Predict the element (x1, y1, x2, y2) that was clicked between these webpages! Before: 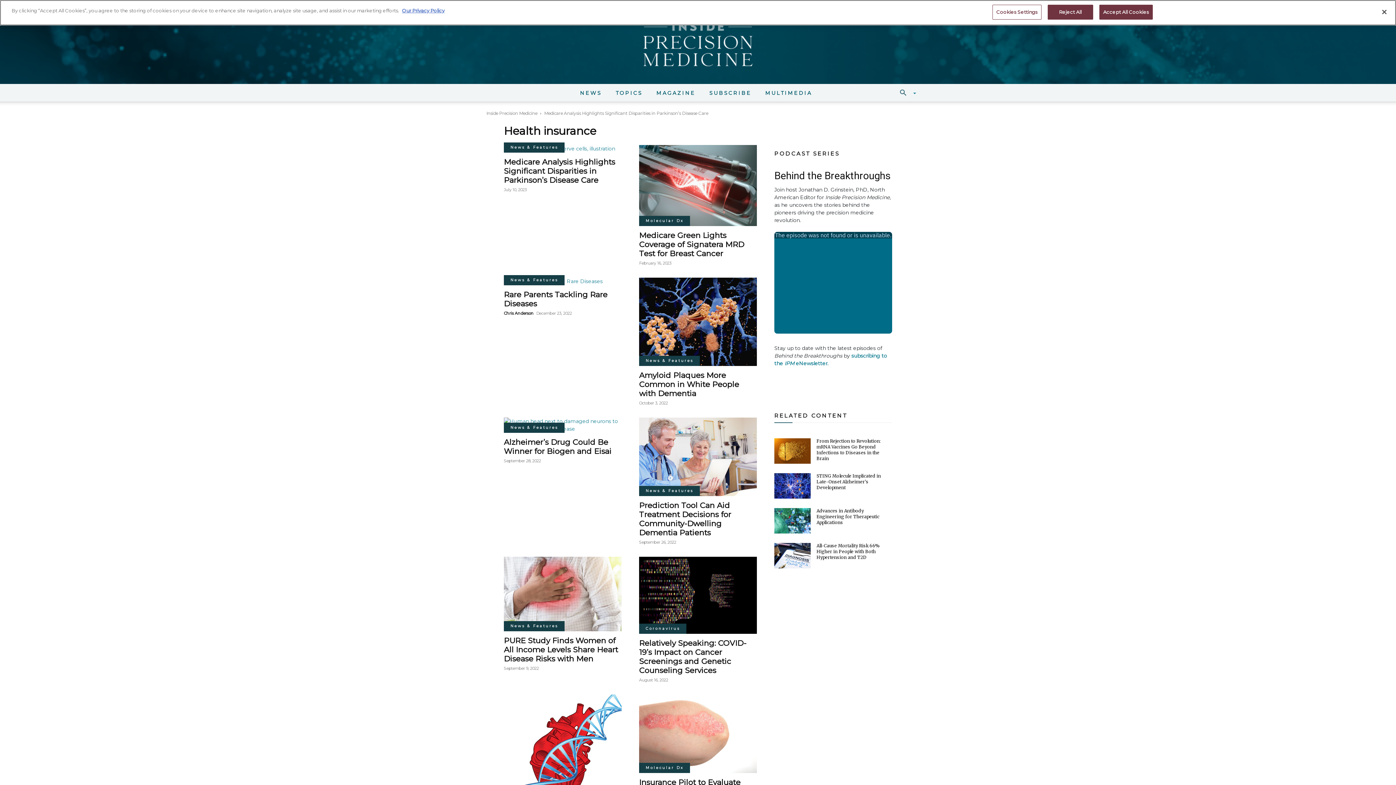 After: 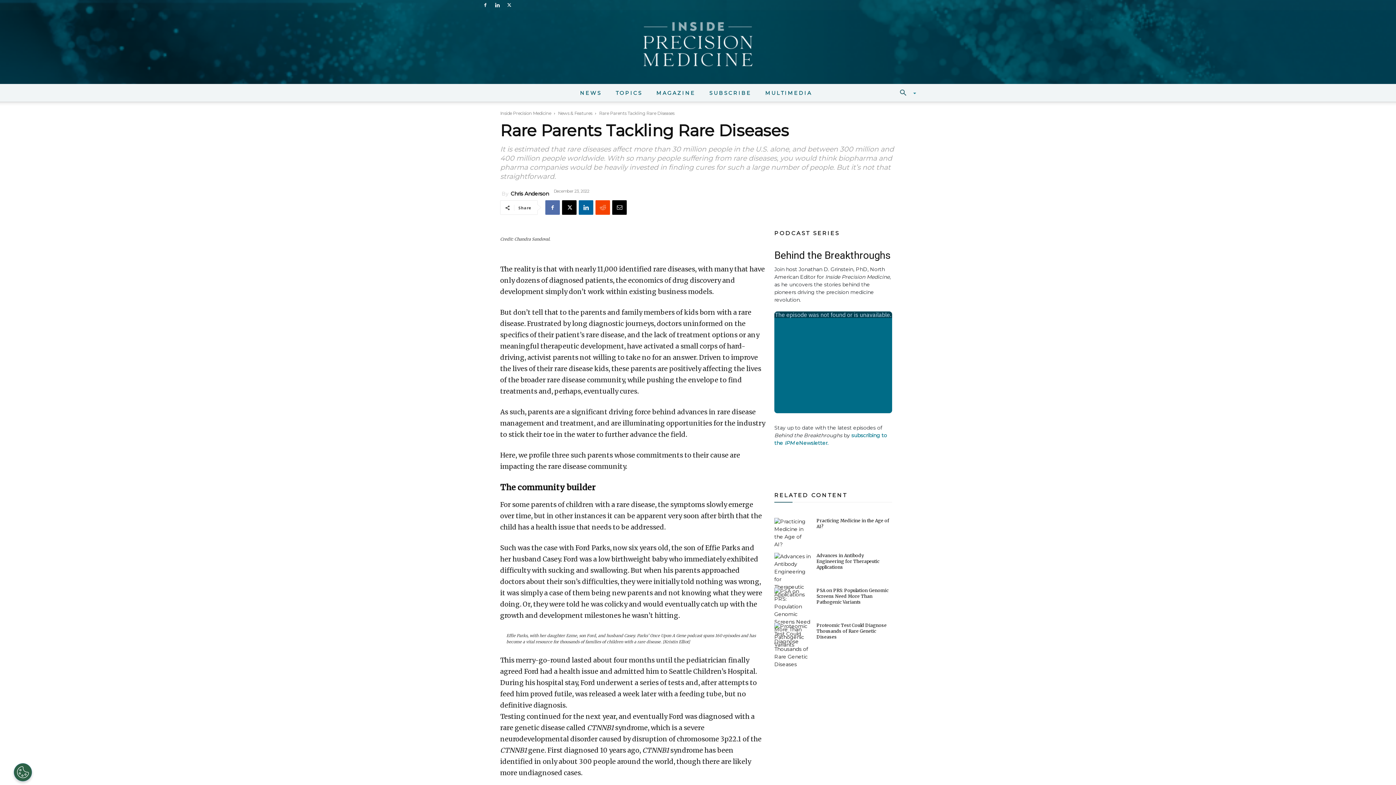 Action: bbox: (504, 290, 607, 308) label: Rare Parents Tackling Rare Diseases